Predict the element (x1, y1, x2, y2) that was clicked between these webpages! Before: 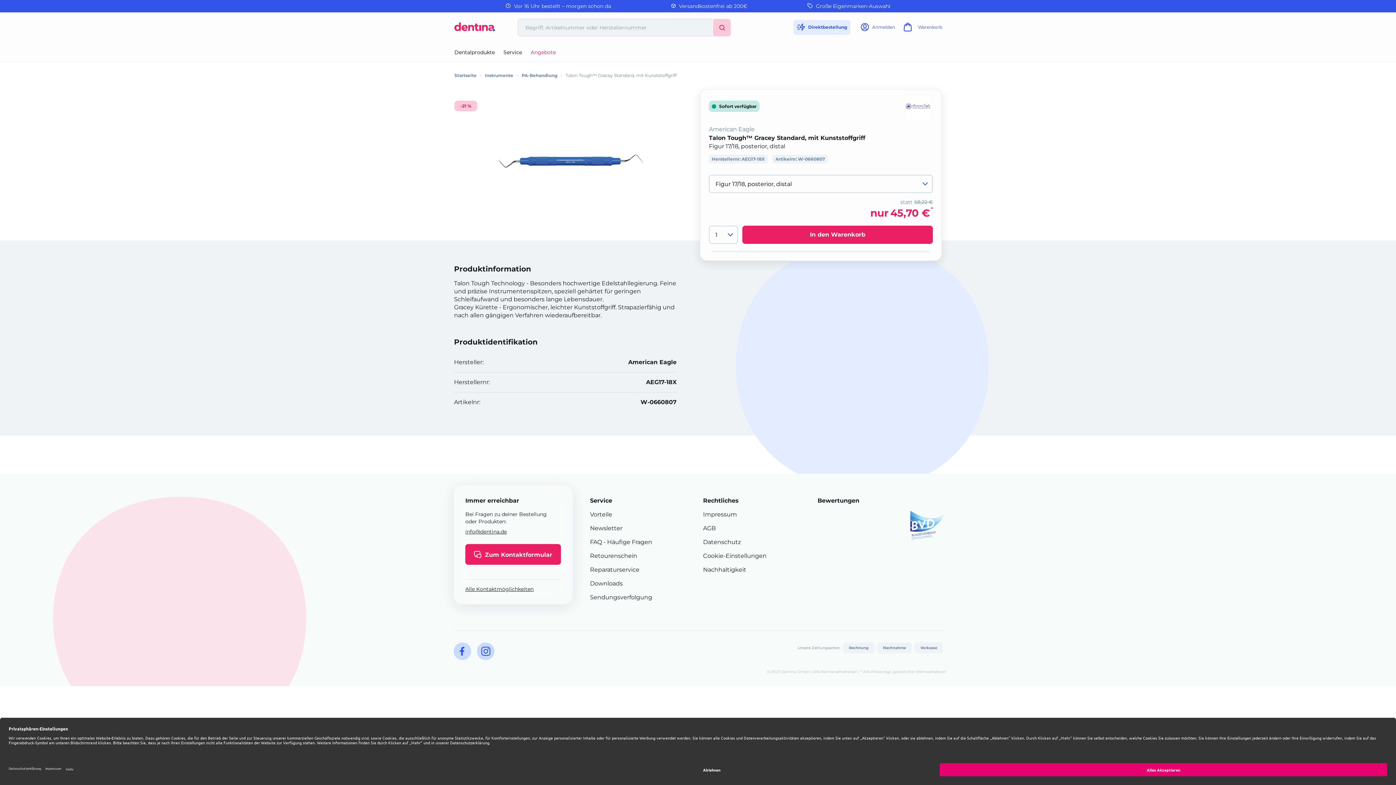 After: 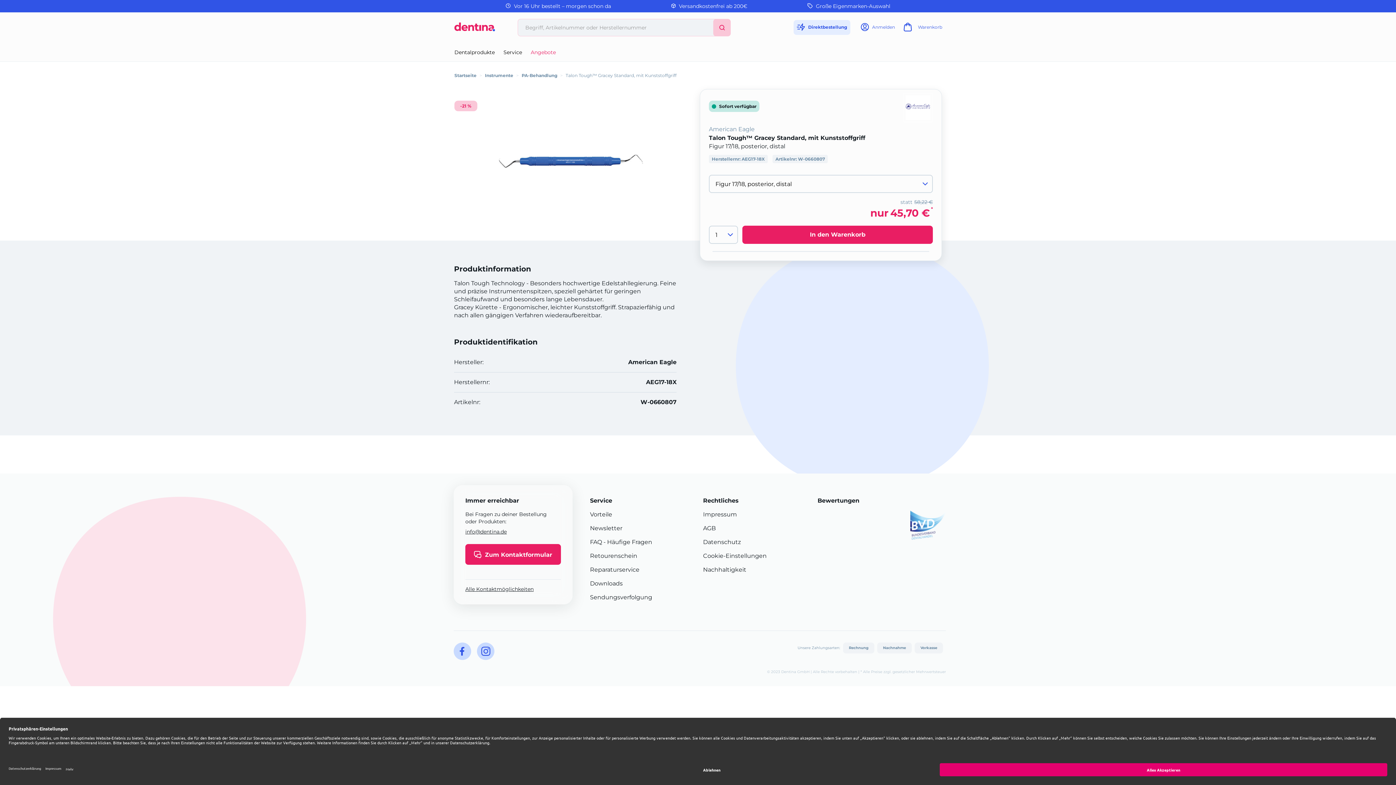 Action: bbox: (703, 566, 746, 573) label: Nachhaltigkeit